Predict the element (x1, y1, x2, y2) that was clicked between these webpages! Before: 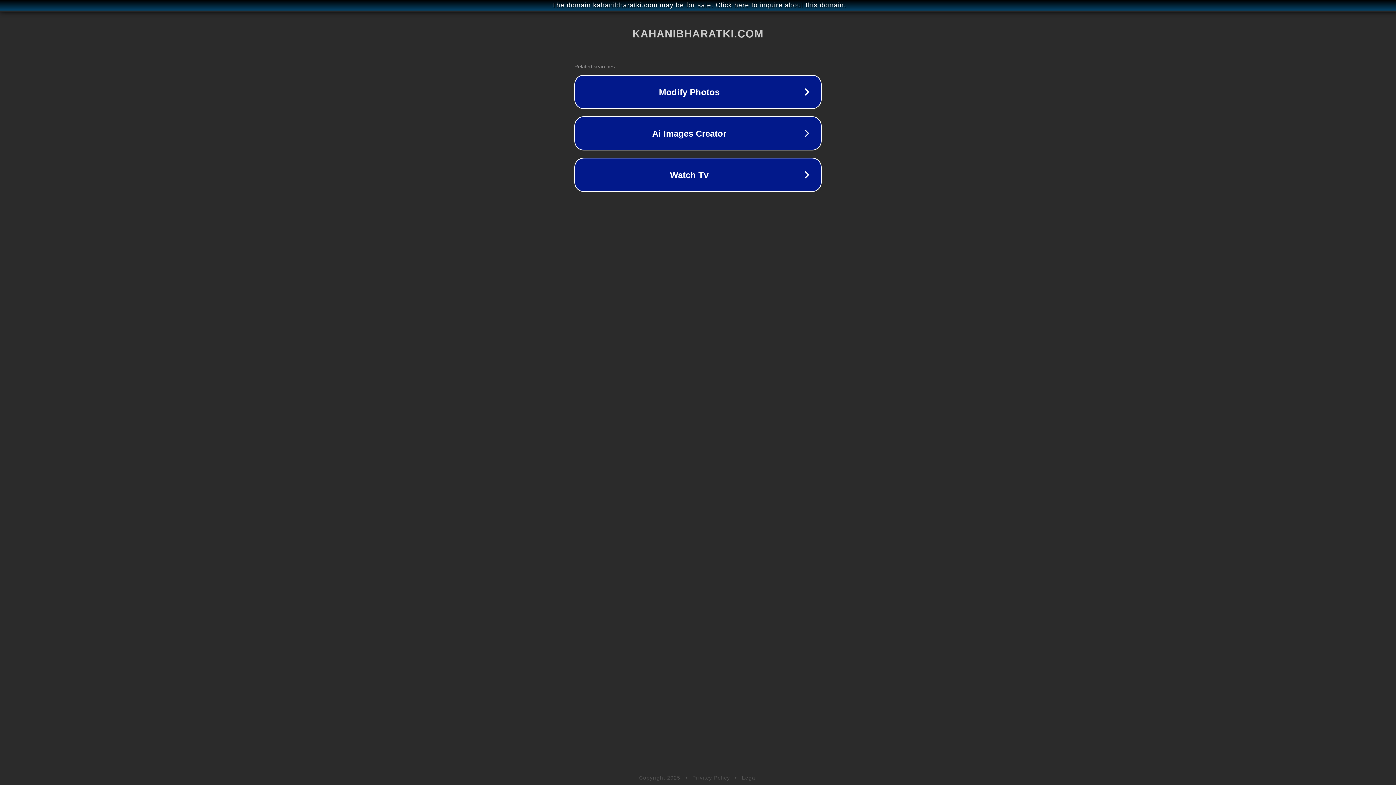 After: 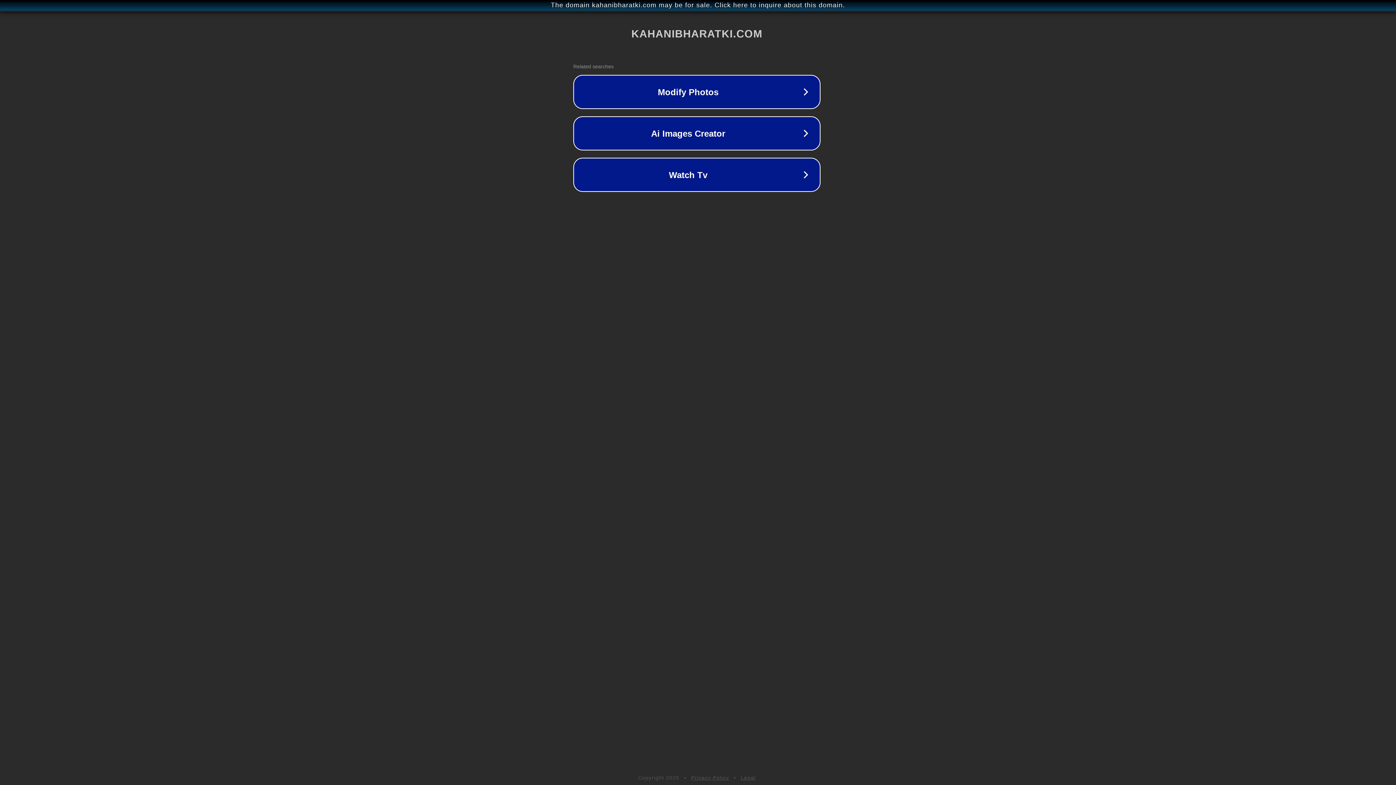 Action: label: The domain kahanibharatki.com may be for sale. Click here to inquire about this domain. bbox: (1, 1, 1397, 9)